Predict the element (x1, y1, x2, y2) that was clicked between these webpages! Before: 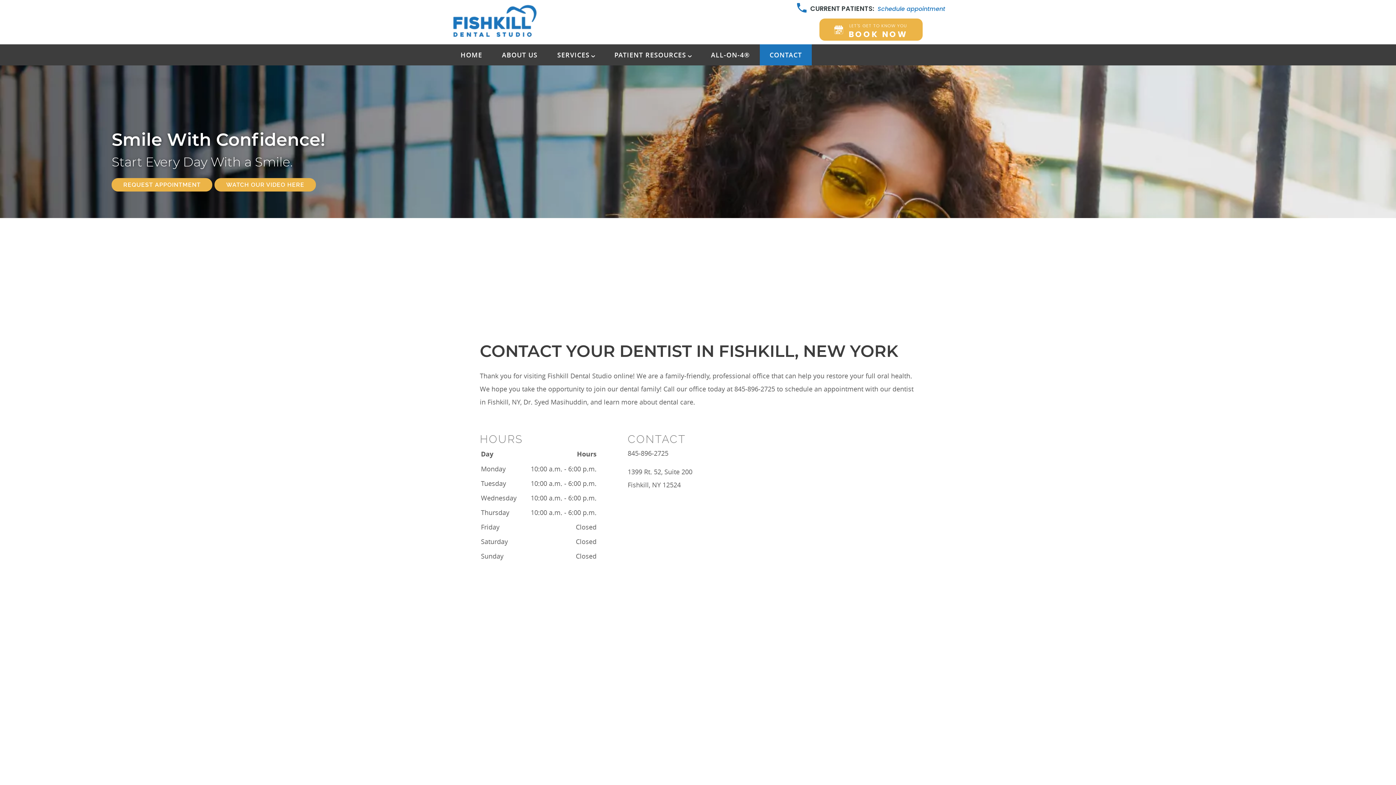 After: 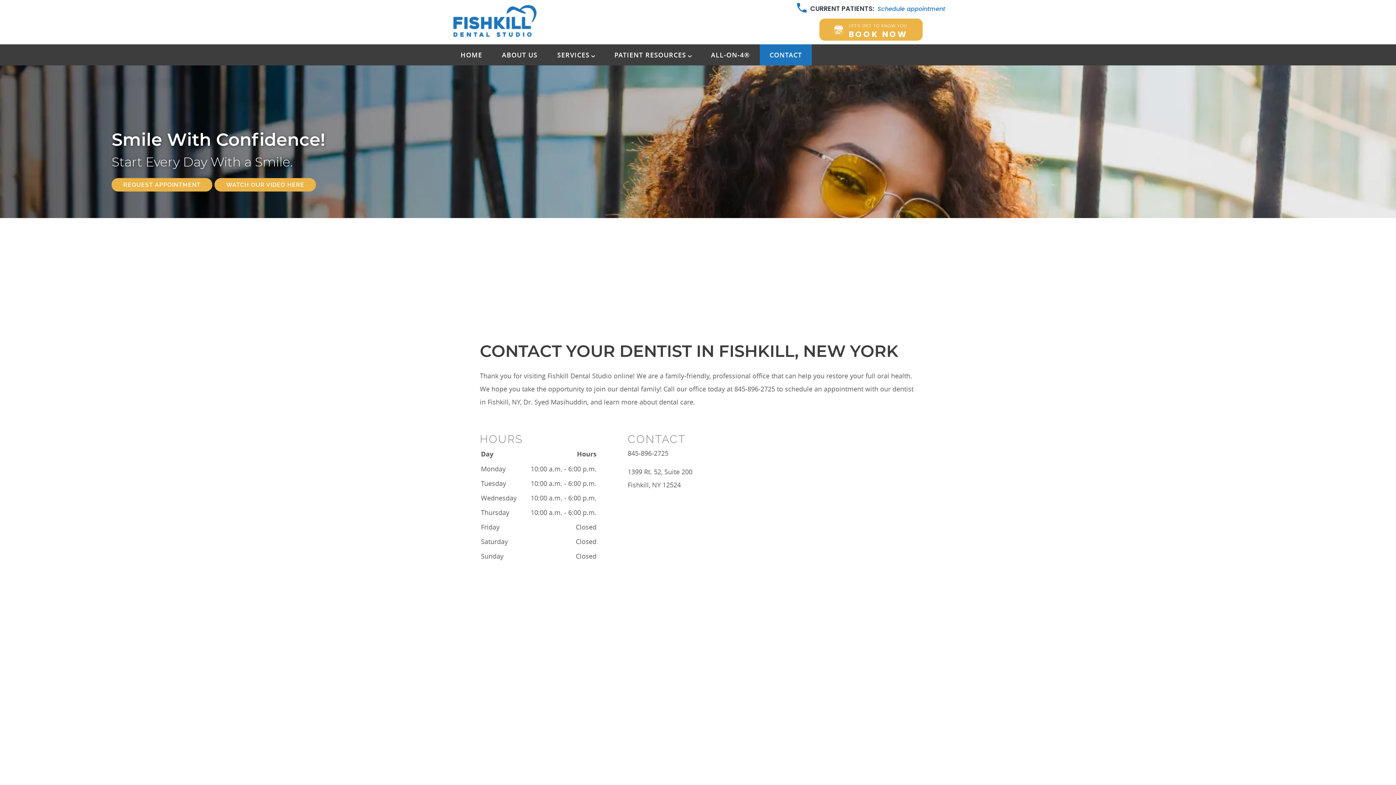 Action: bbox: (797, 4, 806, 12)